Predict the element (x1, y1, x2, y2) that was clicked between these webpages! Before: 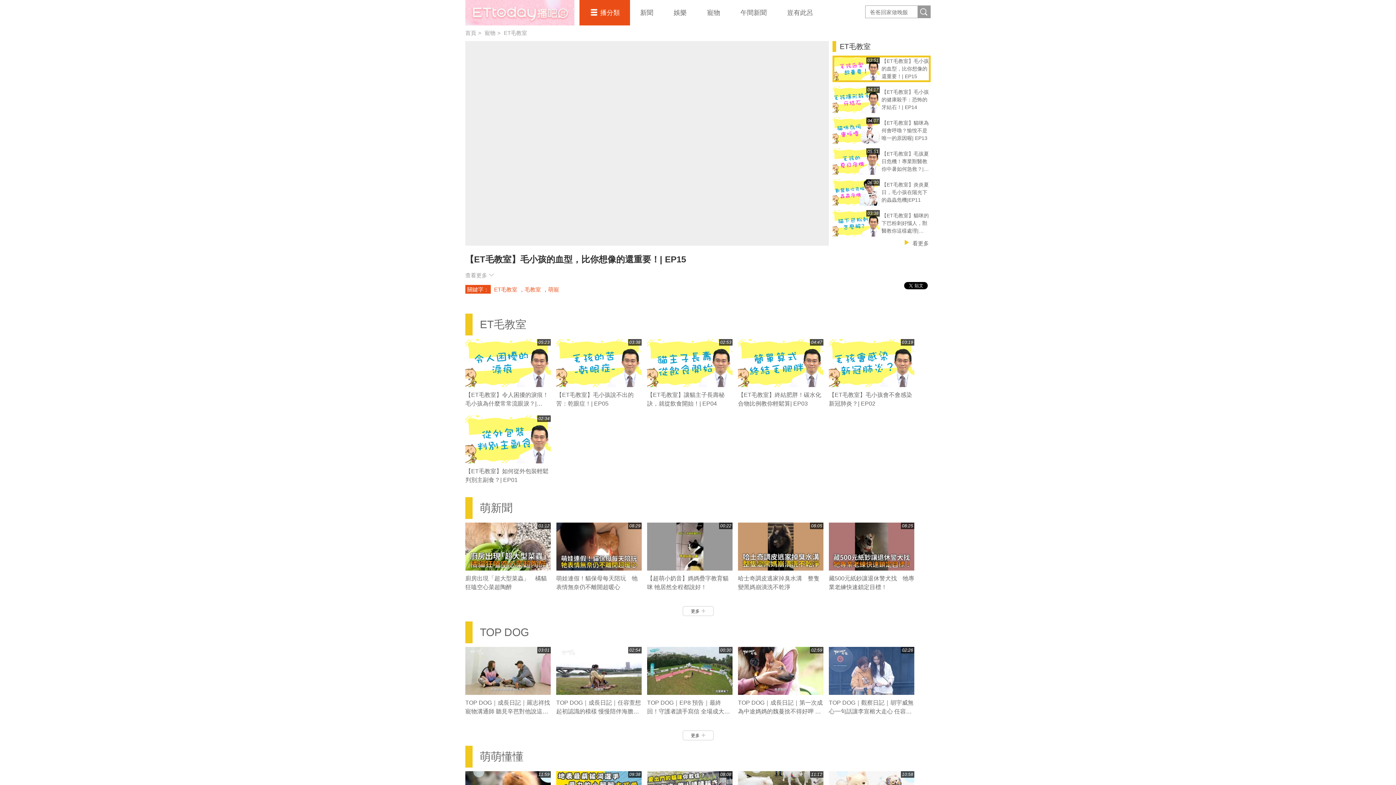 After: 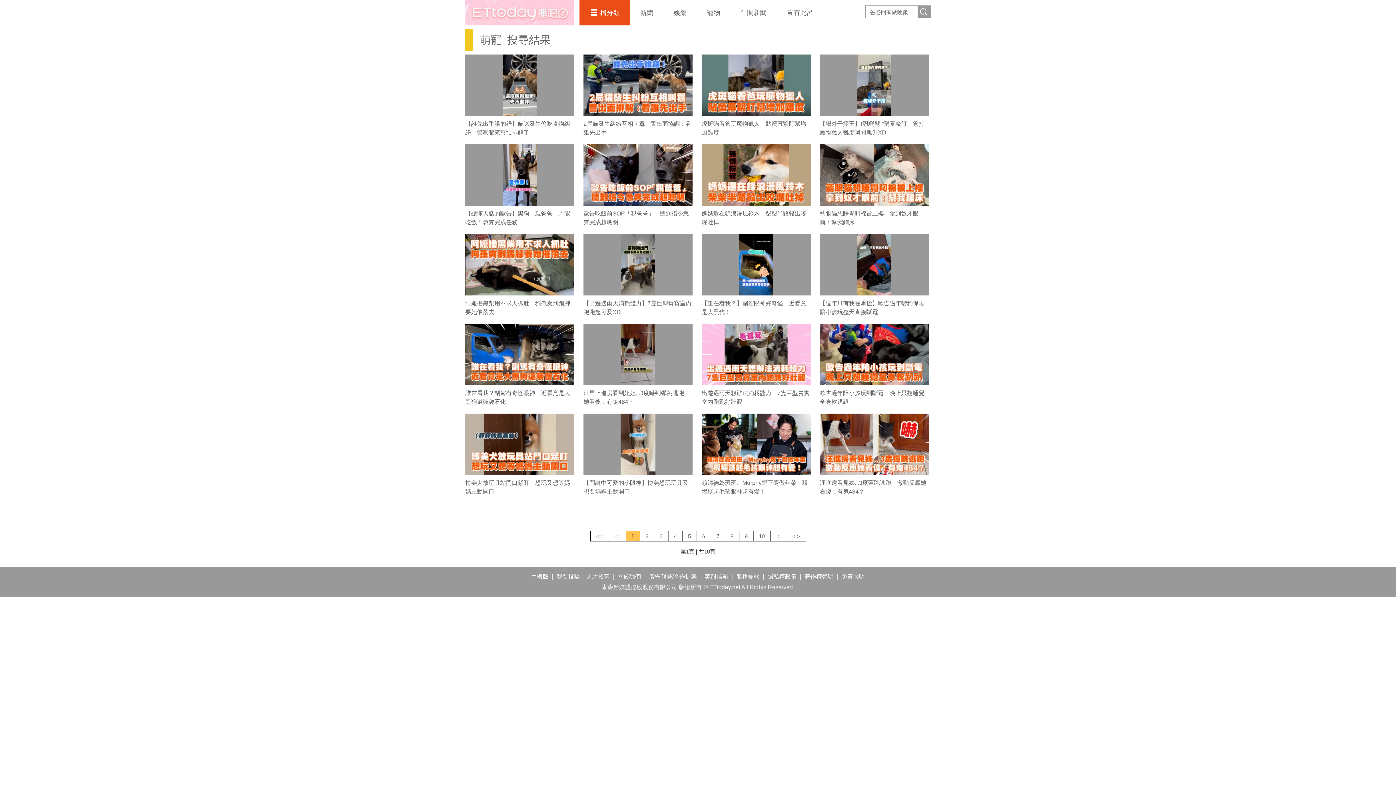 Action: label: 萌寵 bbox: (548, 286, 559, 292)